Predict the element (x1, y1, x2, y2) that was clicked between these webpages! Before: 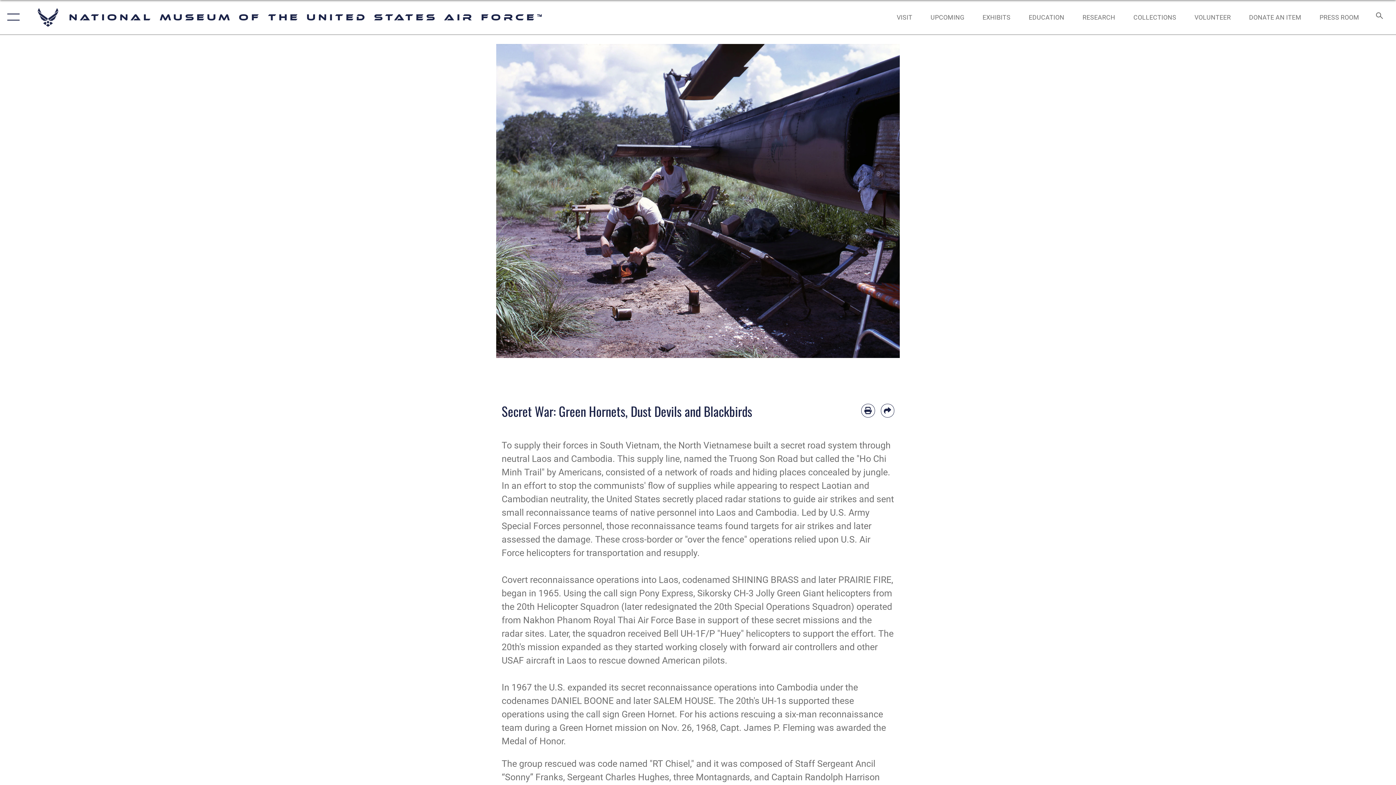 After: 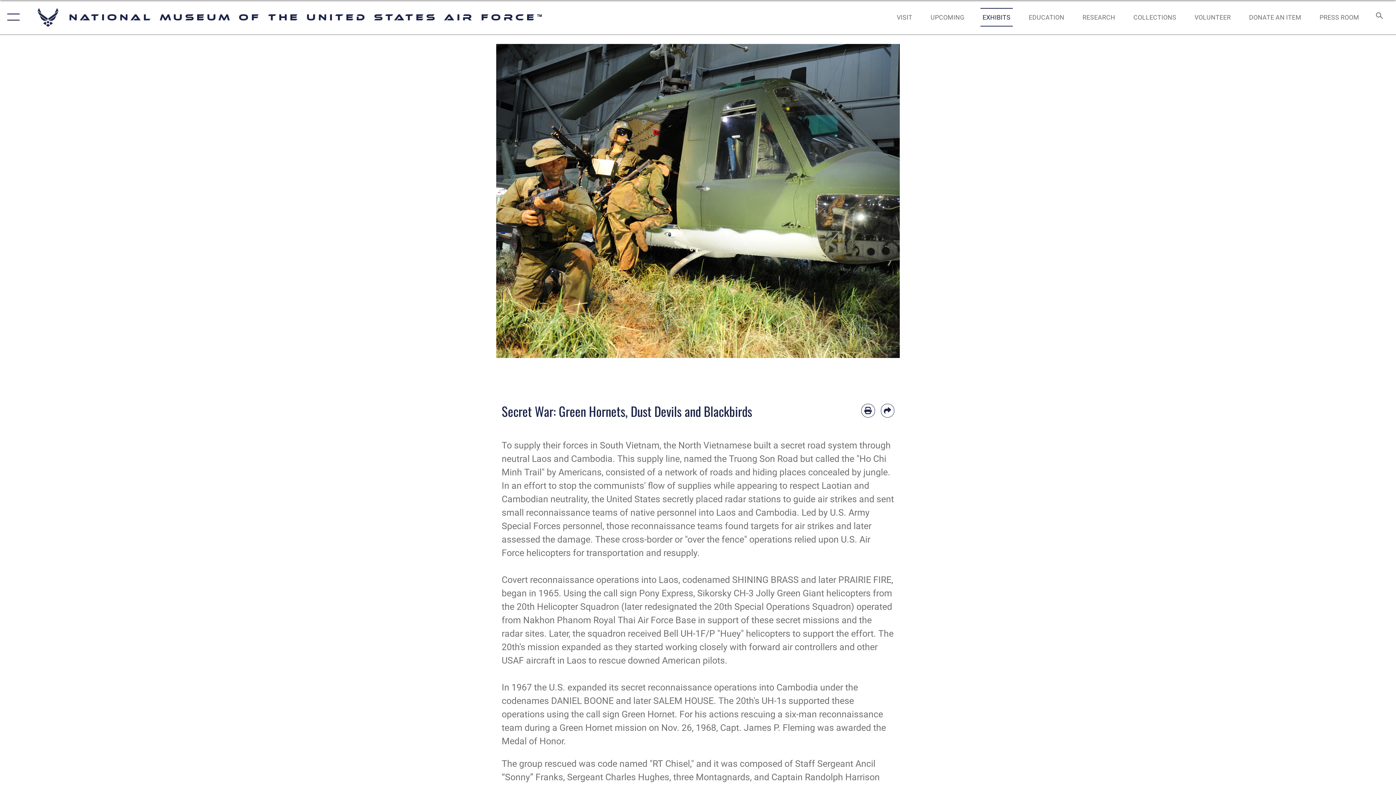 Action: bbox: (976, 5, 1017, 28) label:  opens in a new window